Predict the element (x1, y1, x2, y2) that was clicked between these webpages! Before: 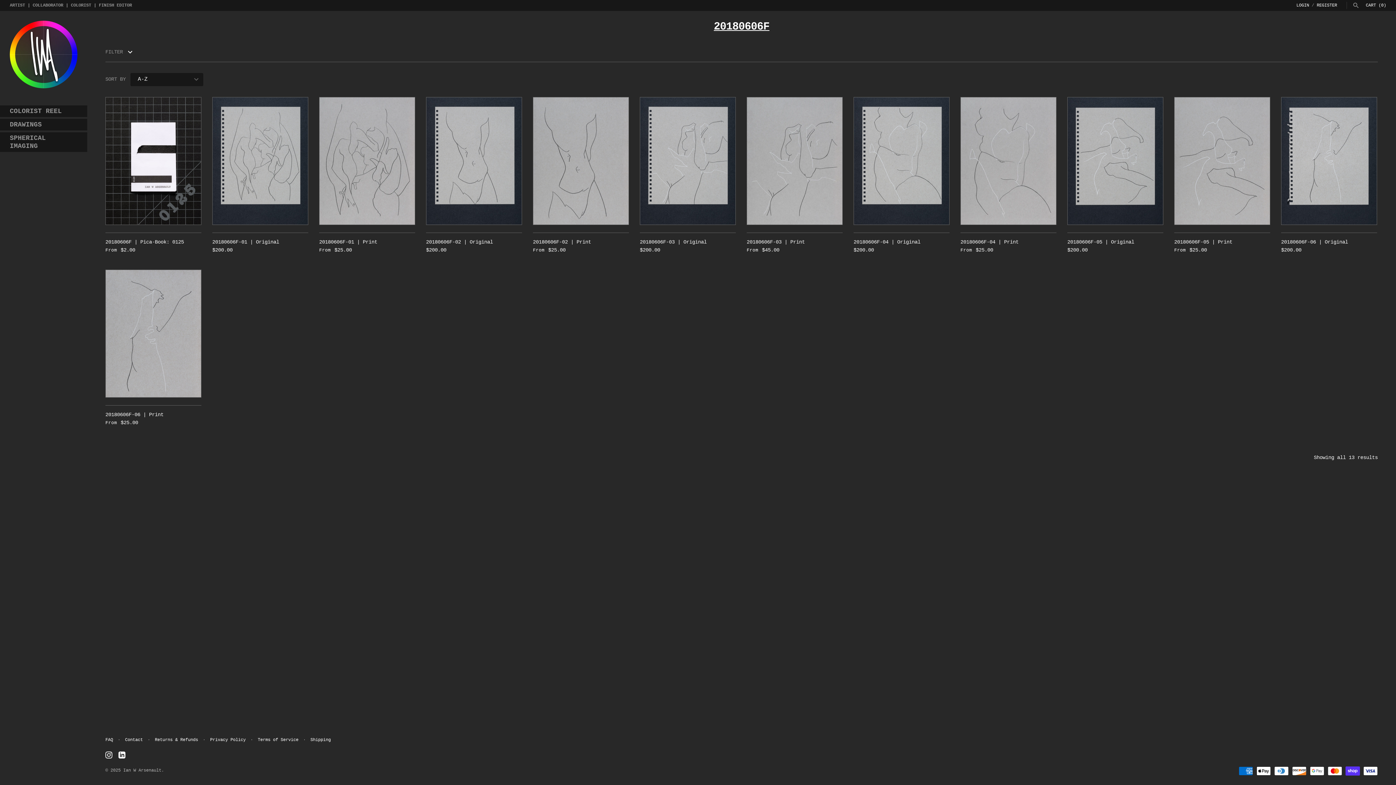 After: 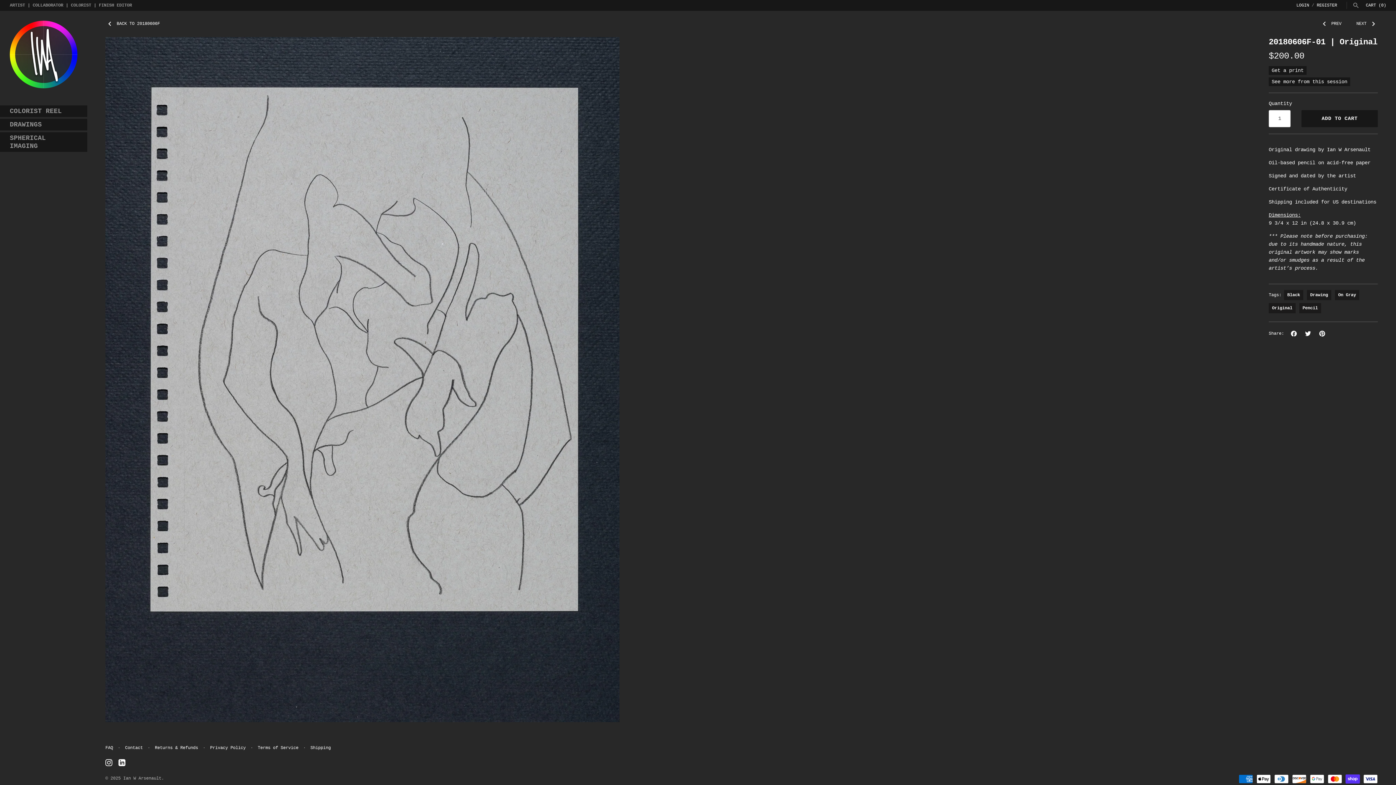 Action: label: 20180606F-01 | Original bbox: (212, 239, 279, 244)